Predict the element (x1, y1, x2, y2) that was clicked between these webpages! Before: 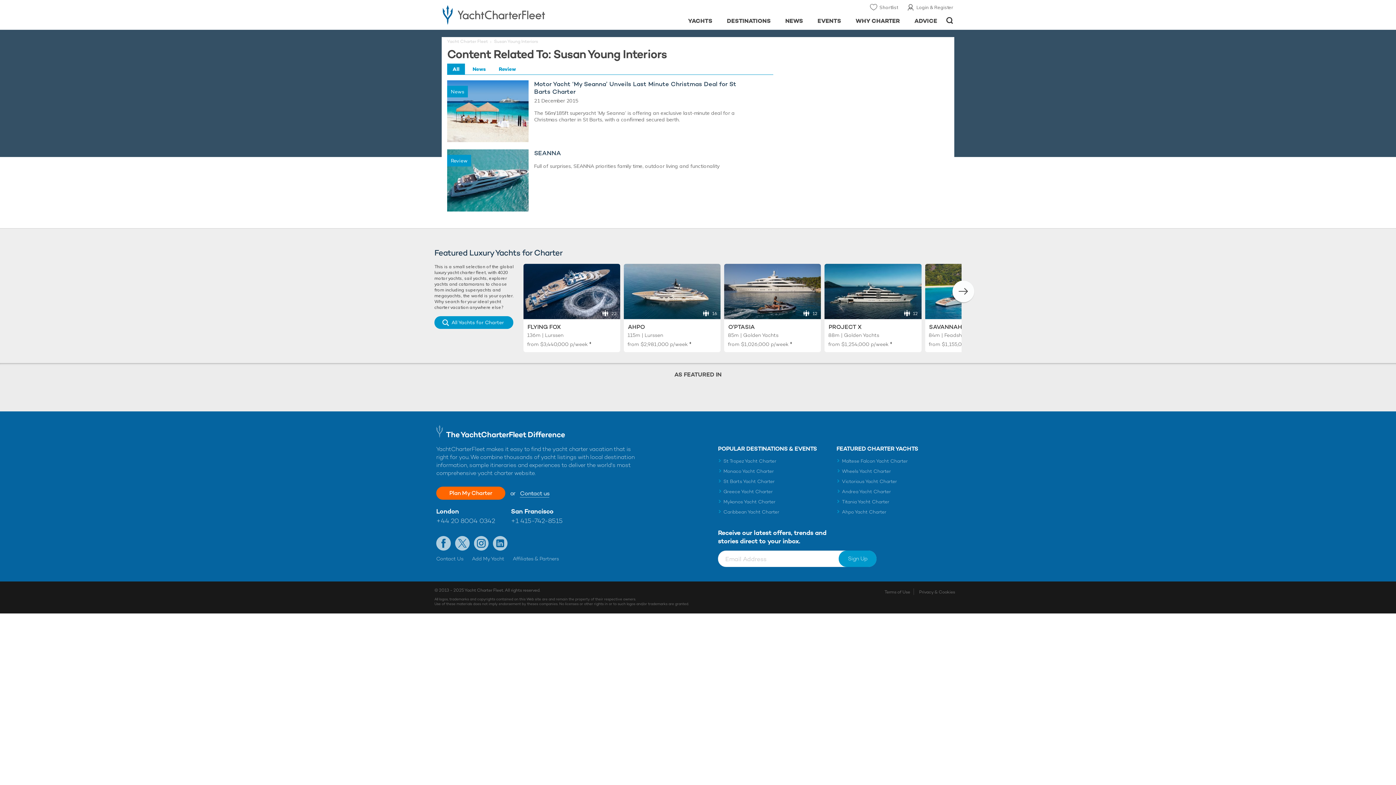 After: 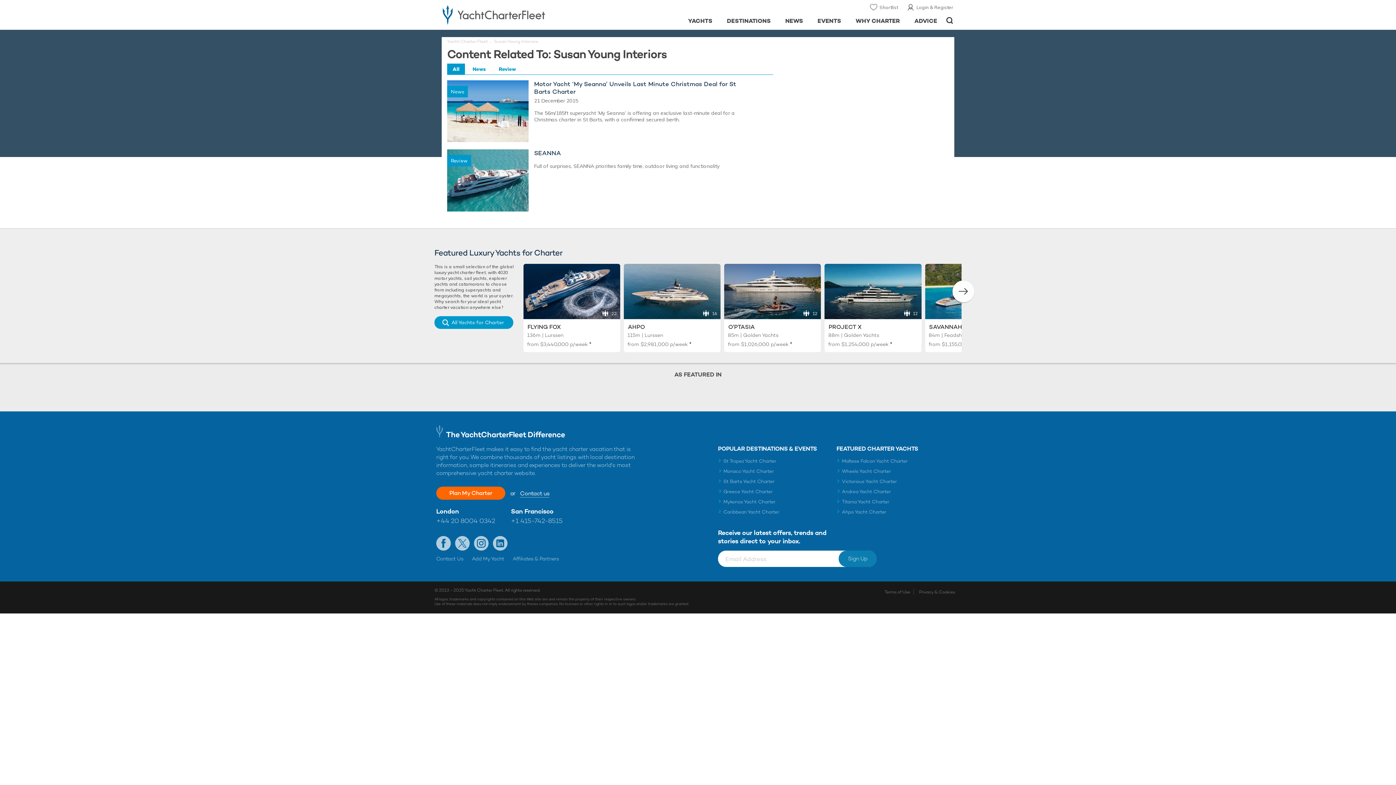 Action: label: Sign Up bbox: (838, 550, 876, 567)